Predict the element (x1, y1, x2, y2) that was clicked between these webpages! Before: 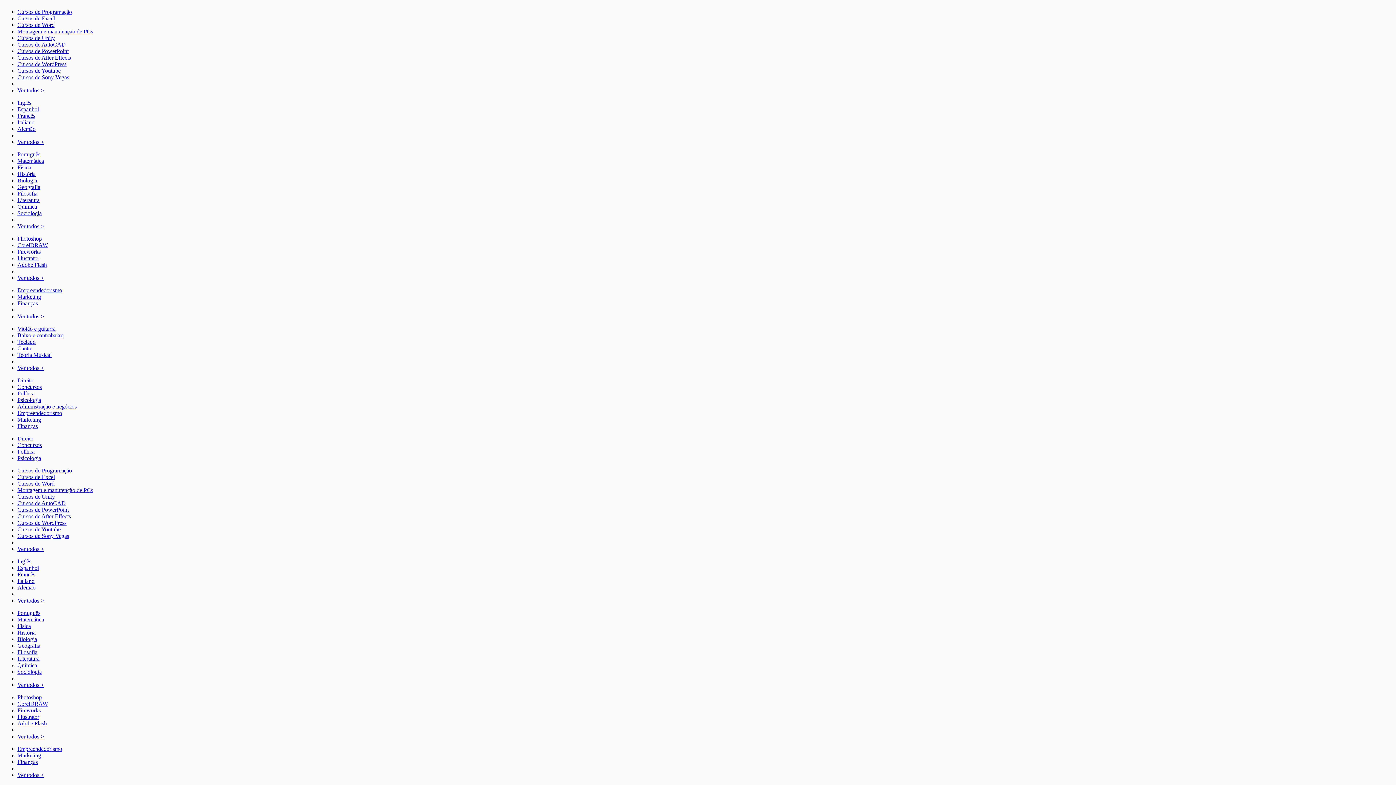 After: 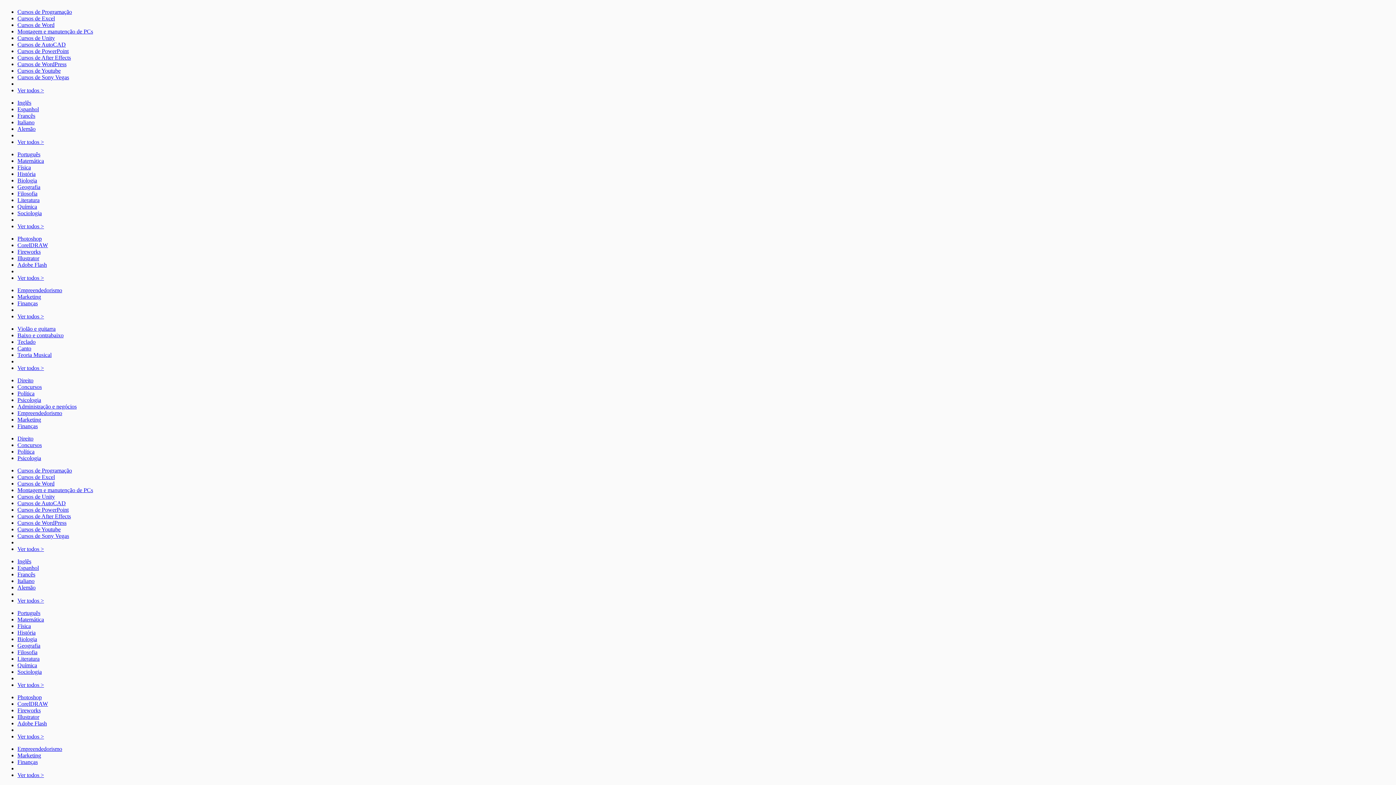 Action: label: Photoshop bbox: (17, 694, 41, 700)